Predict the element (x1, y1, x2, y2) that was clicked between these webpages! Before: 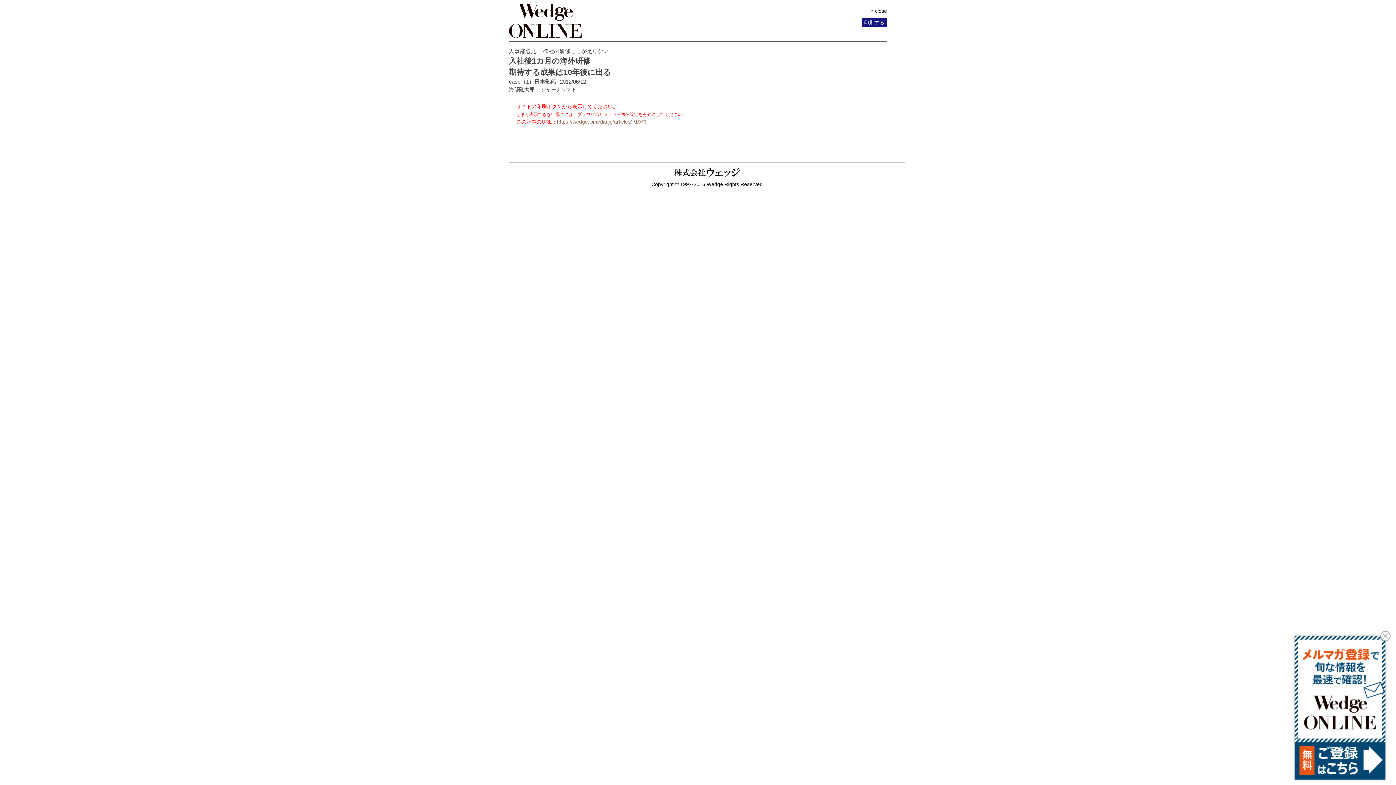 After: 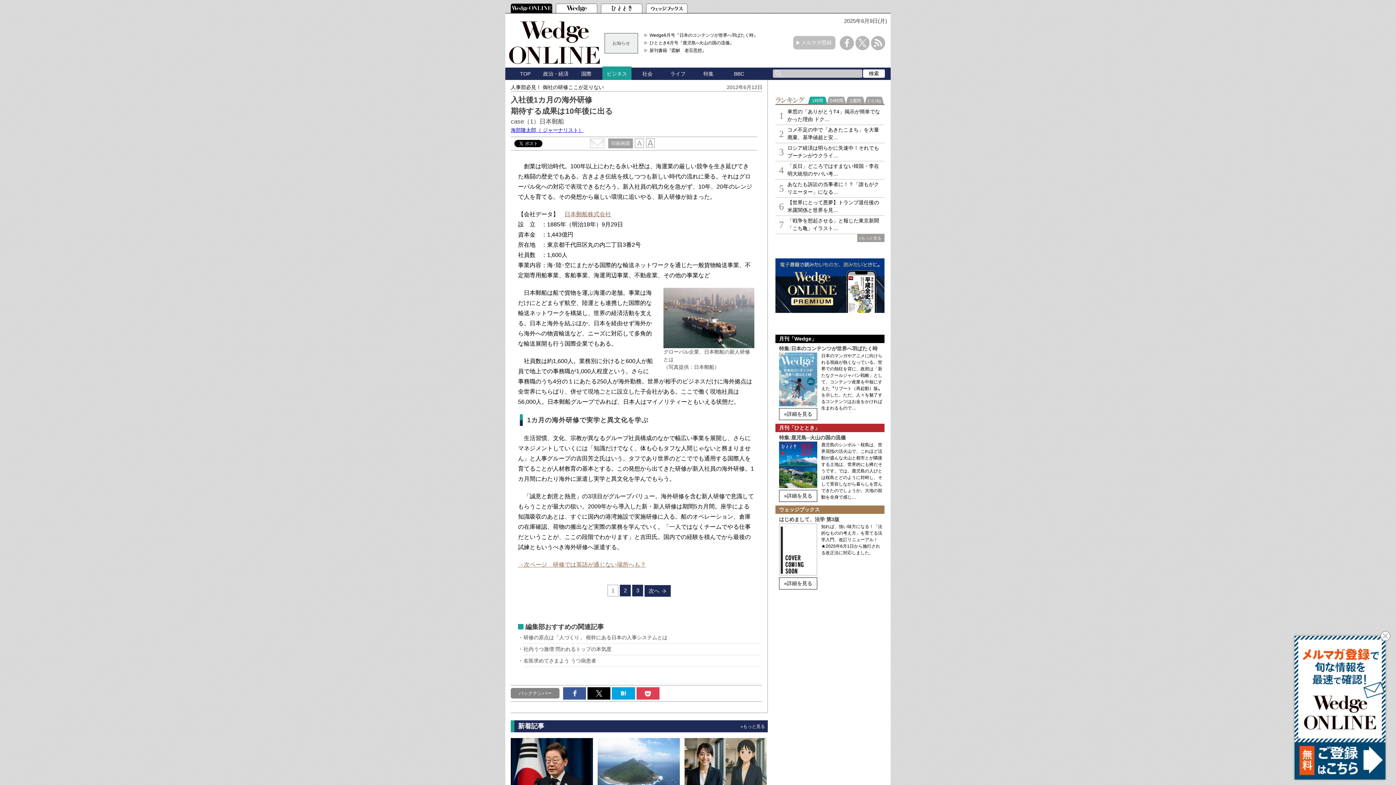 Action: bbox: (557, 118, 646, 124) label: https://wedge.ismedia.jp/articles/-/1973